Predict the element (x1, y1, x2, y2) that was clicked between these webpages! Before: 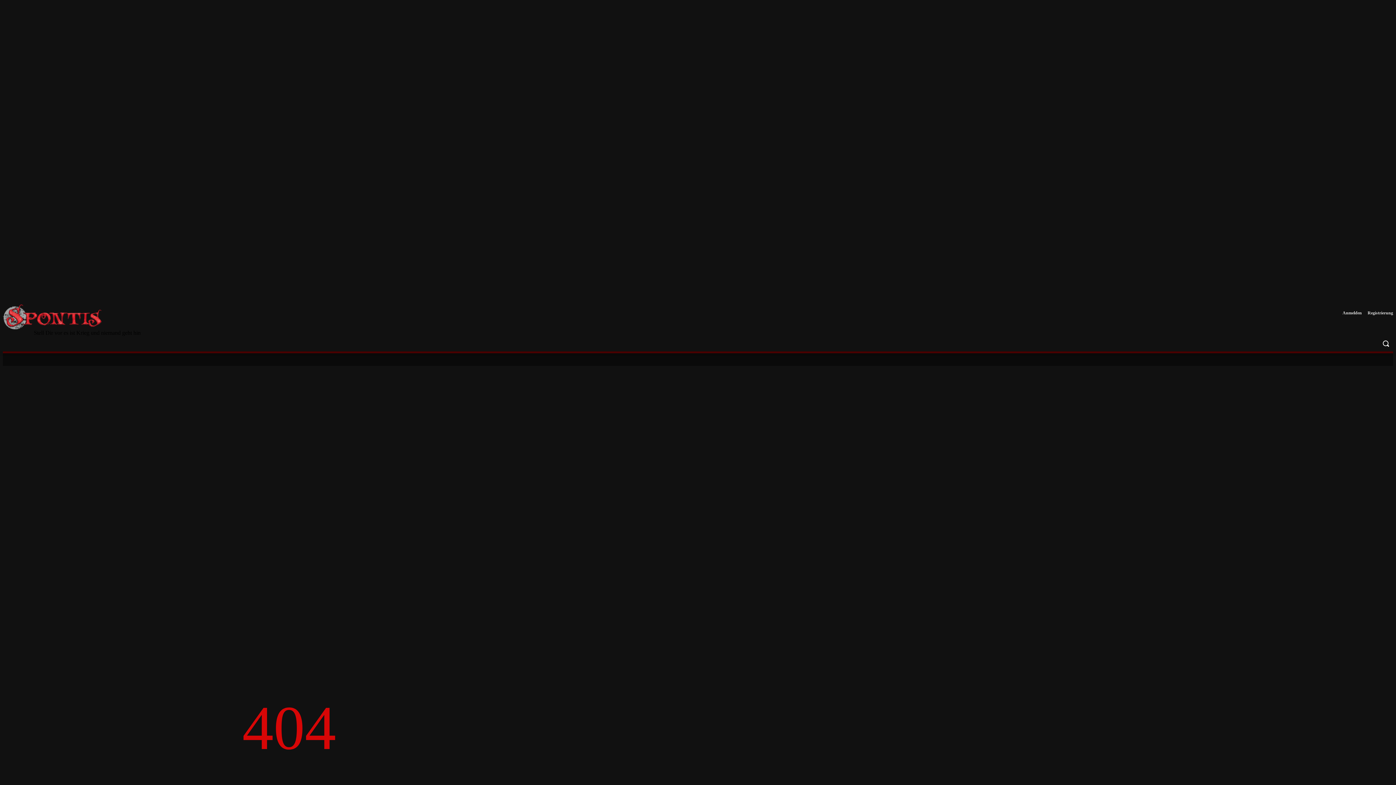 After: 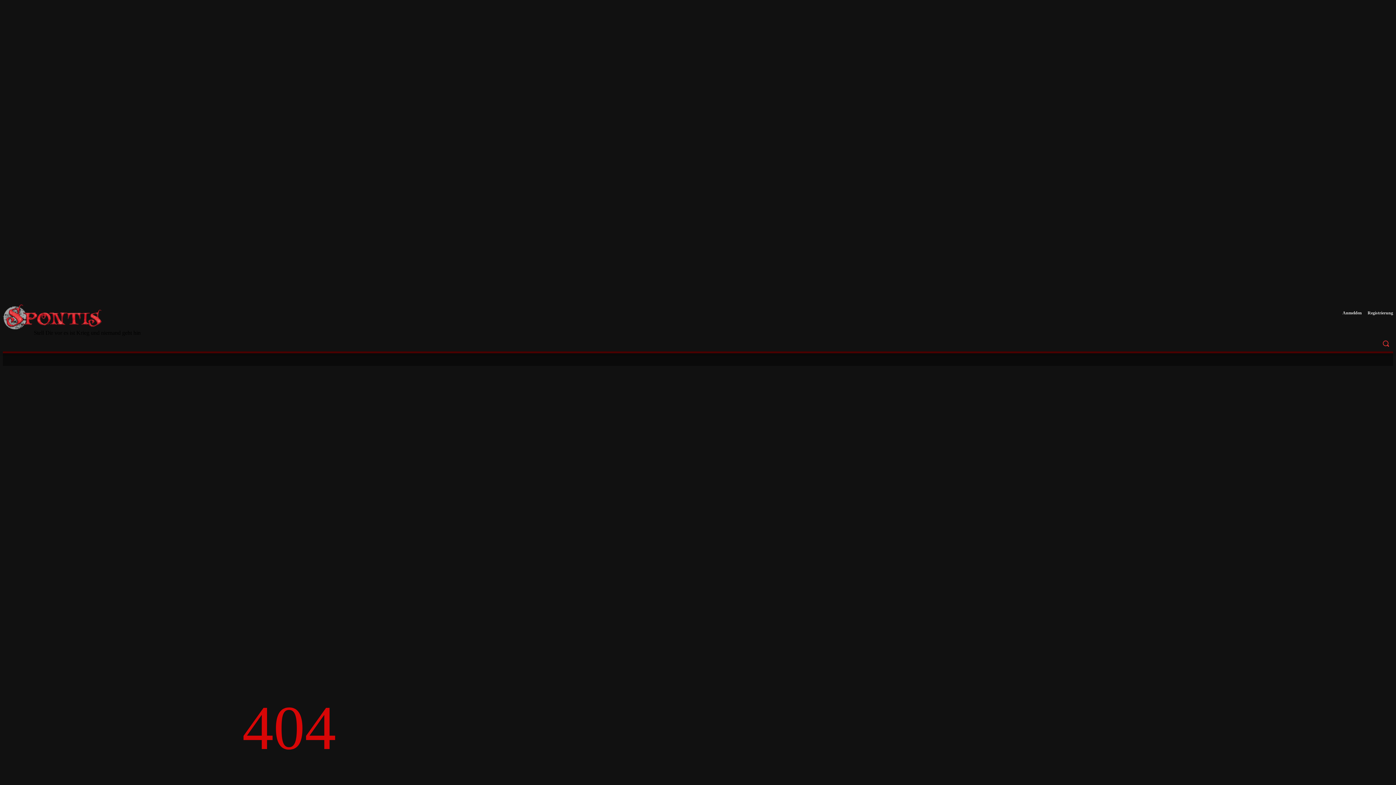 Action: bbox: (1378, 336, 1393, 350) label: Search